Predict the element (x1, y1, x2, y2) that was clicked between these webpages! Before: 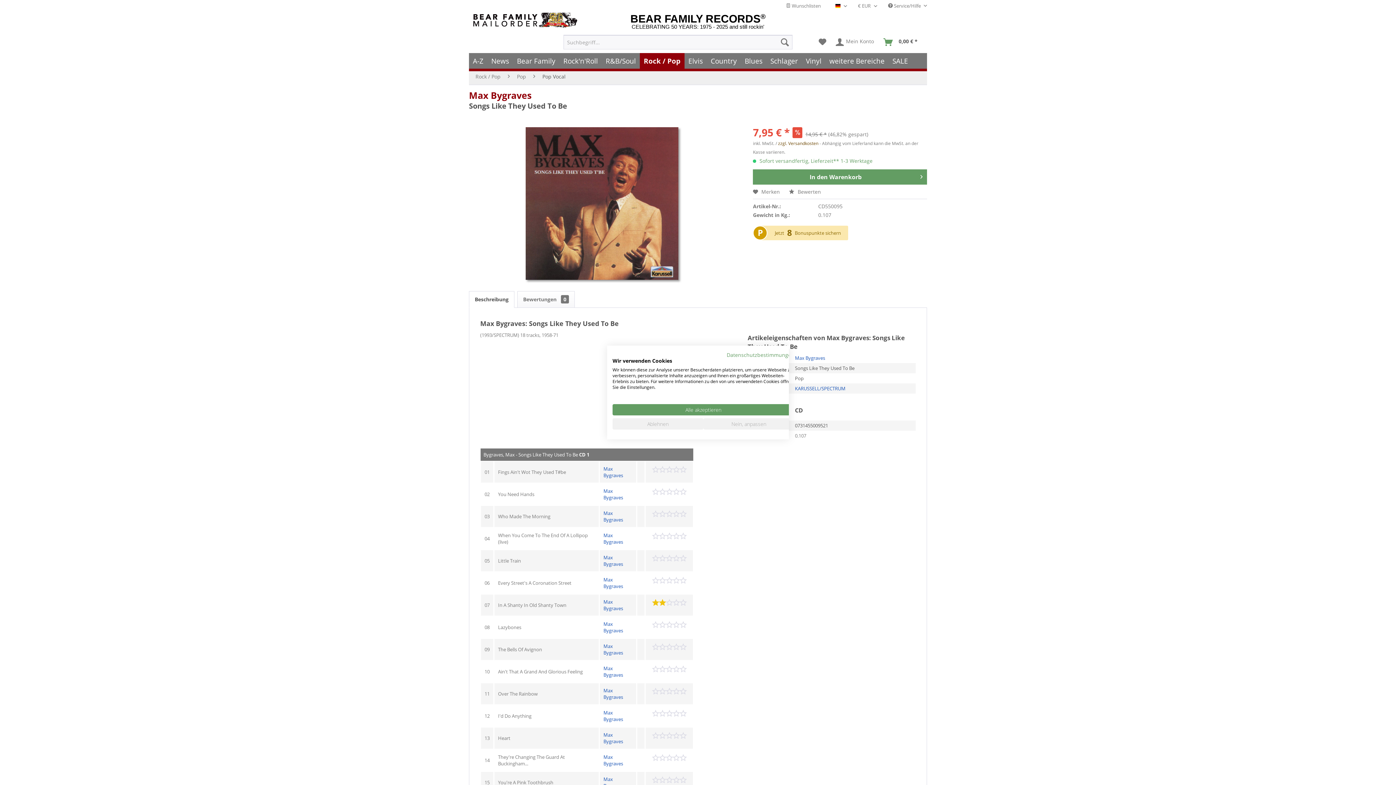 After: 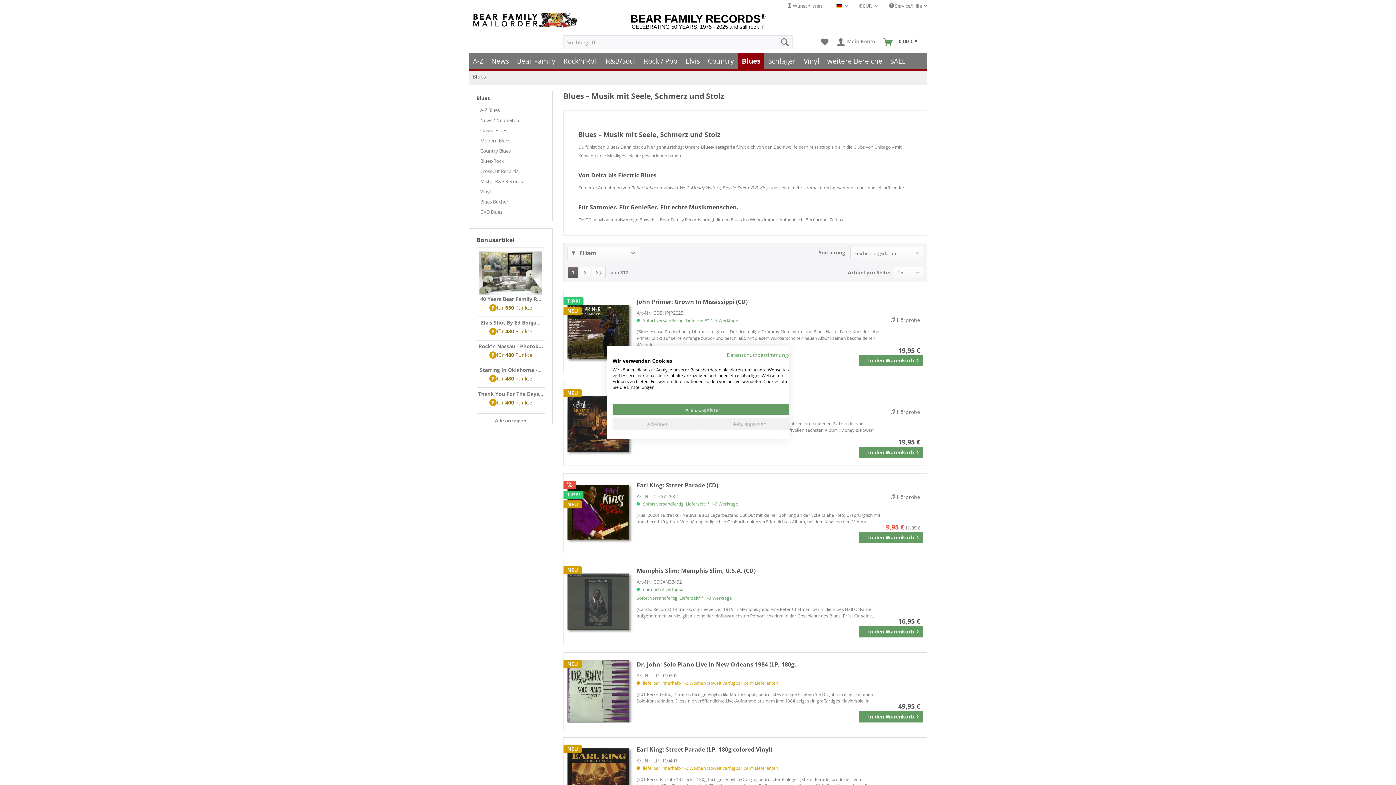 Action: bbox: (741, 53, 766, 68) label: Blues